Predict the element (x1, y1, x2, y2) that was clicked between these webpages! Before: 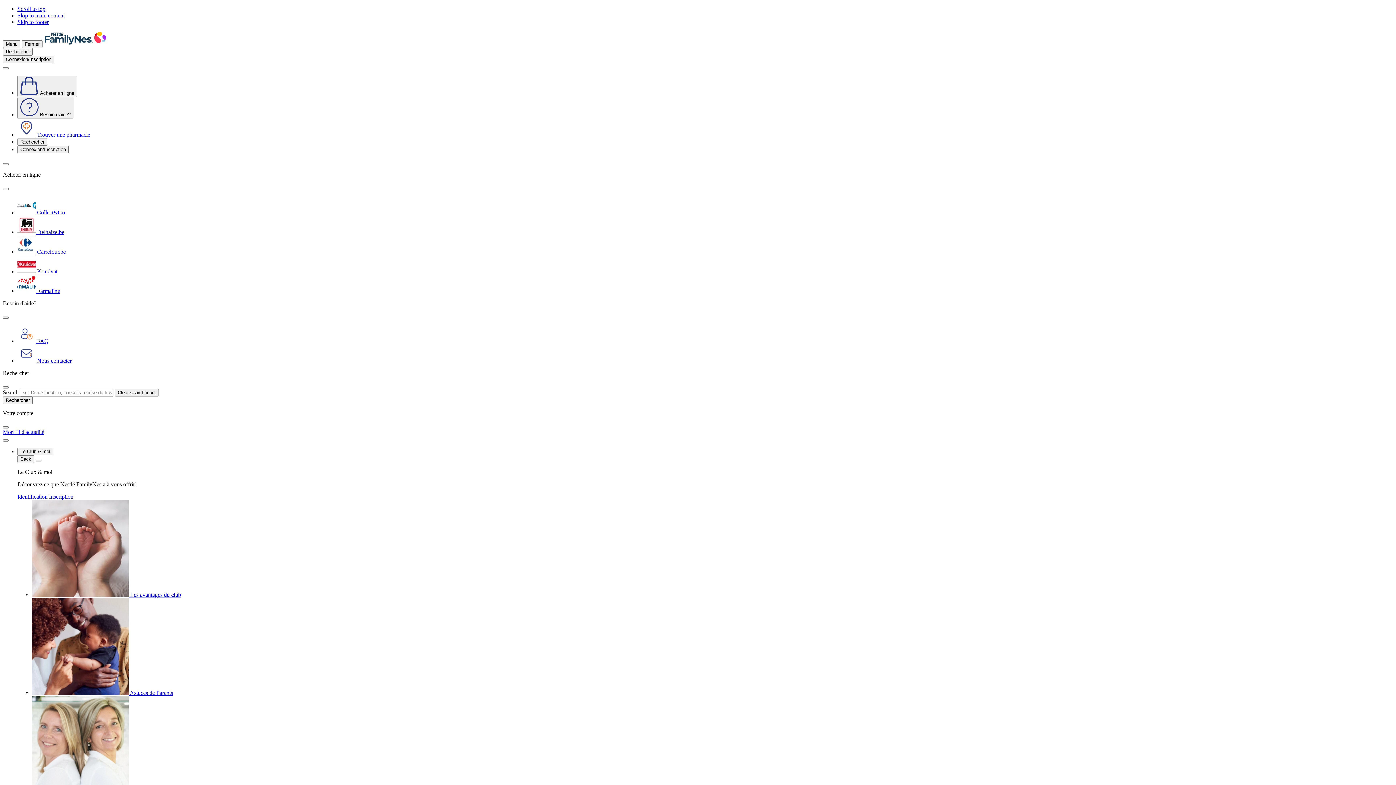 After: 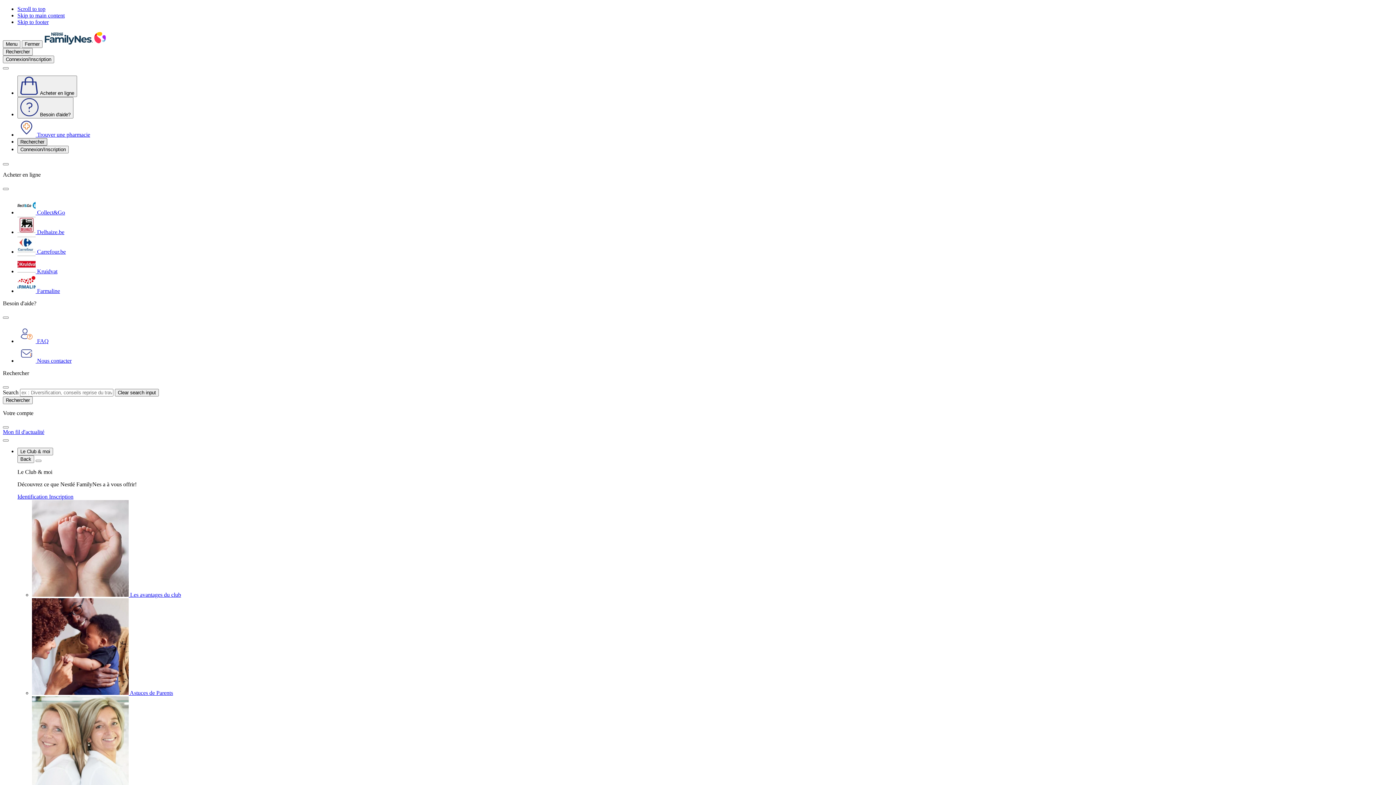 Action: bbox: (17, 138, 47, 145) label: Rechercher